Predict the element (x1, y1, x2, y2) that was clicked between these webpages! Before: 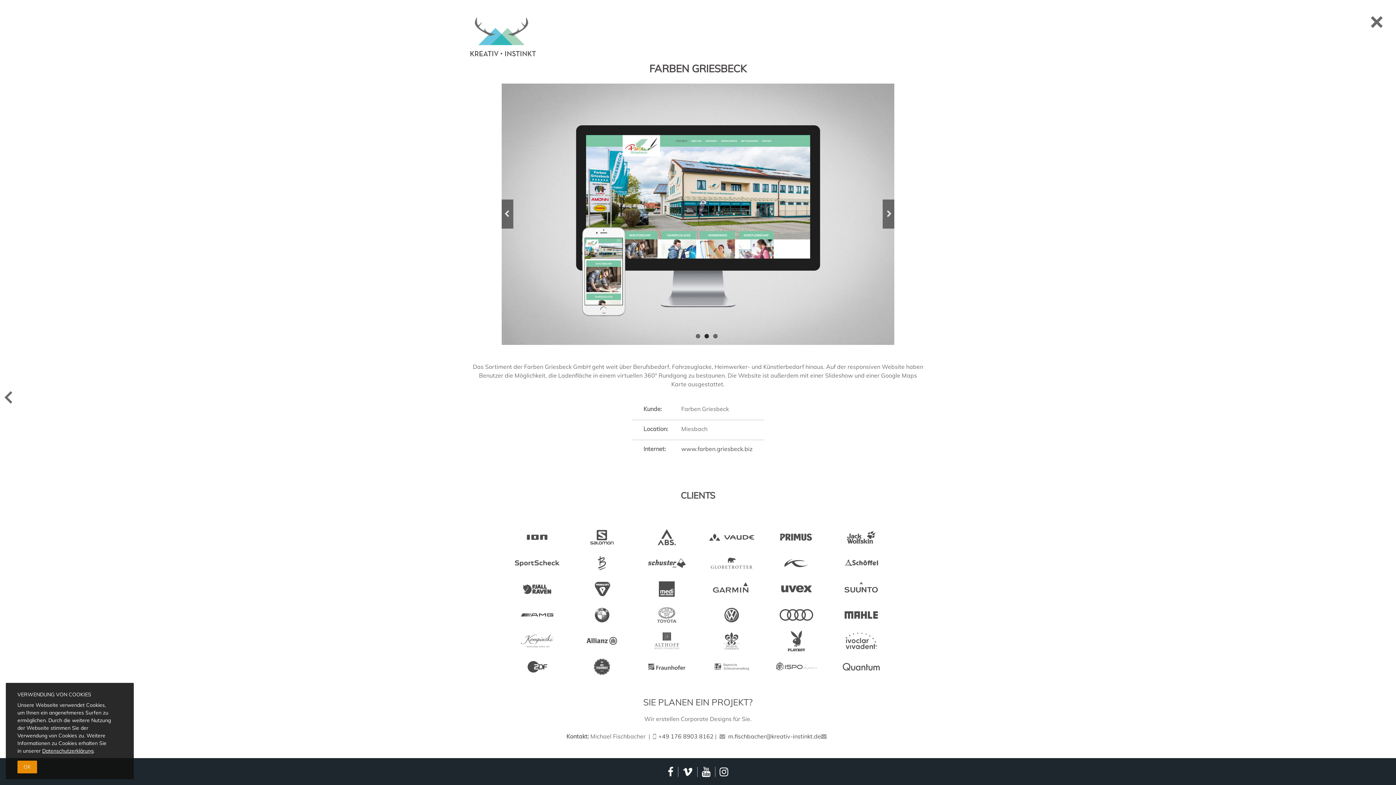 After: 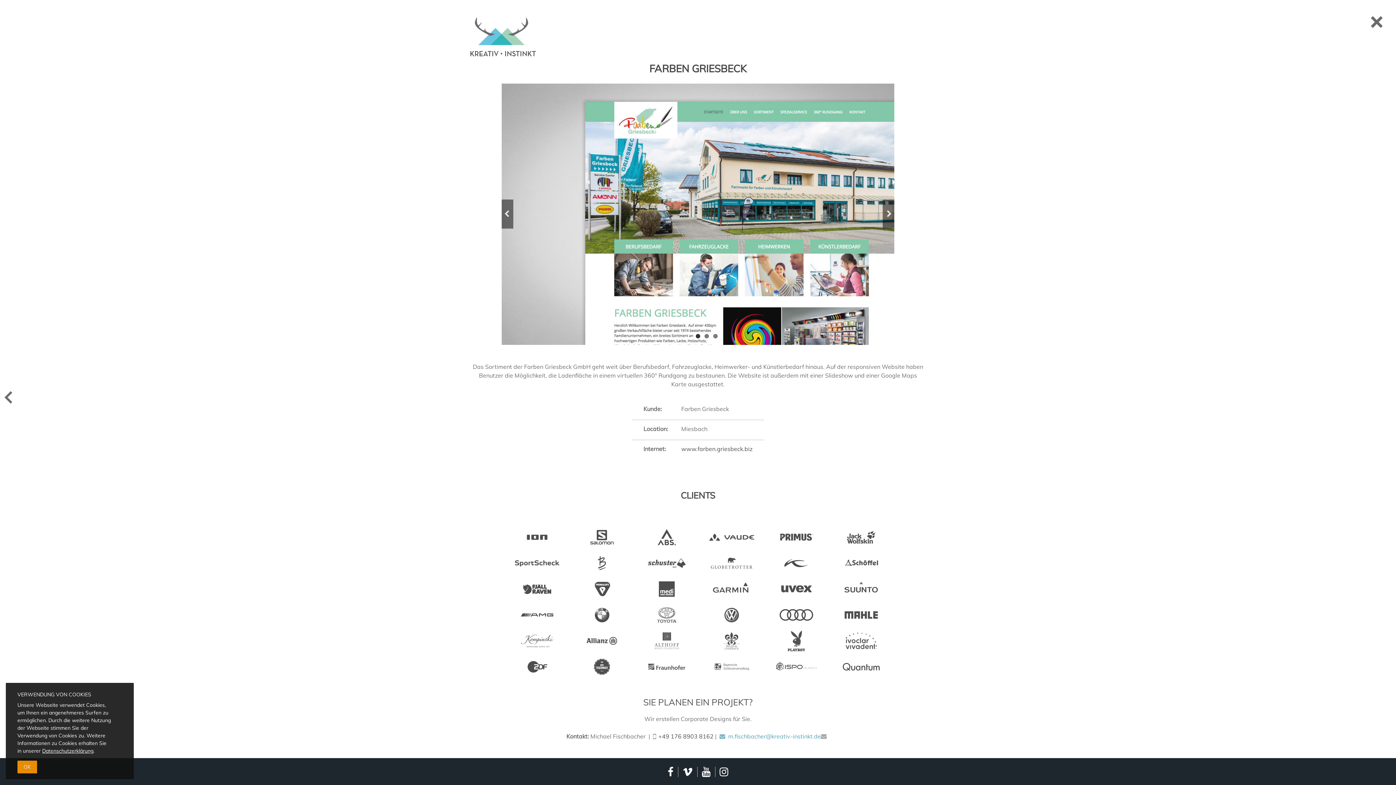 Action: label: m.fischbacher@kreativ-instinkt.de bbox: (719, 733, 821, 740)